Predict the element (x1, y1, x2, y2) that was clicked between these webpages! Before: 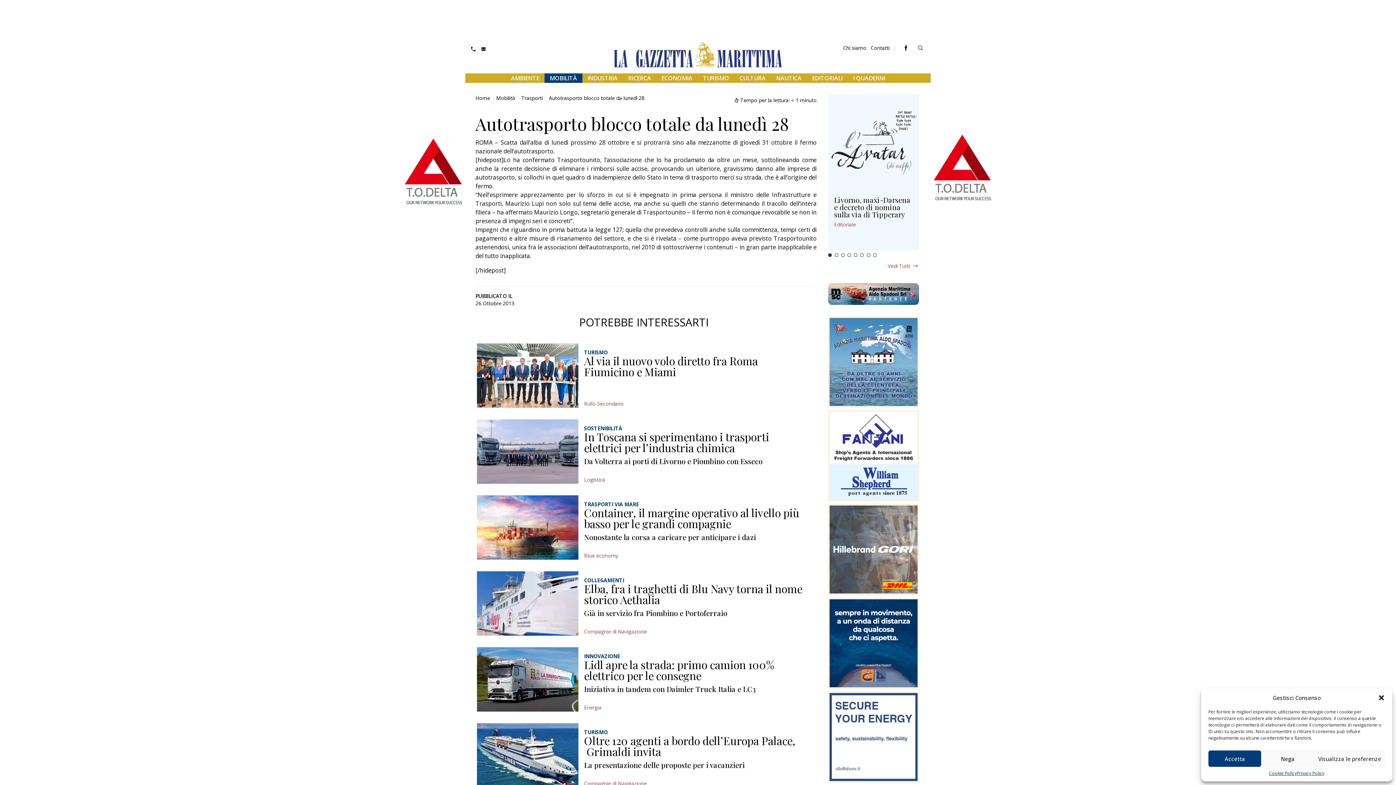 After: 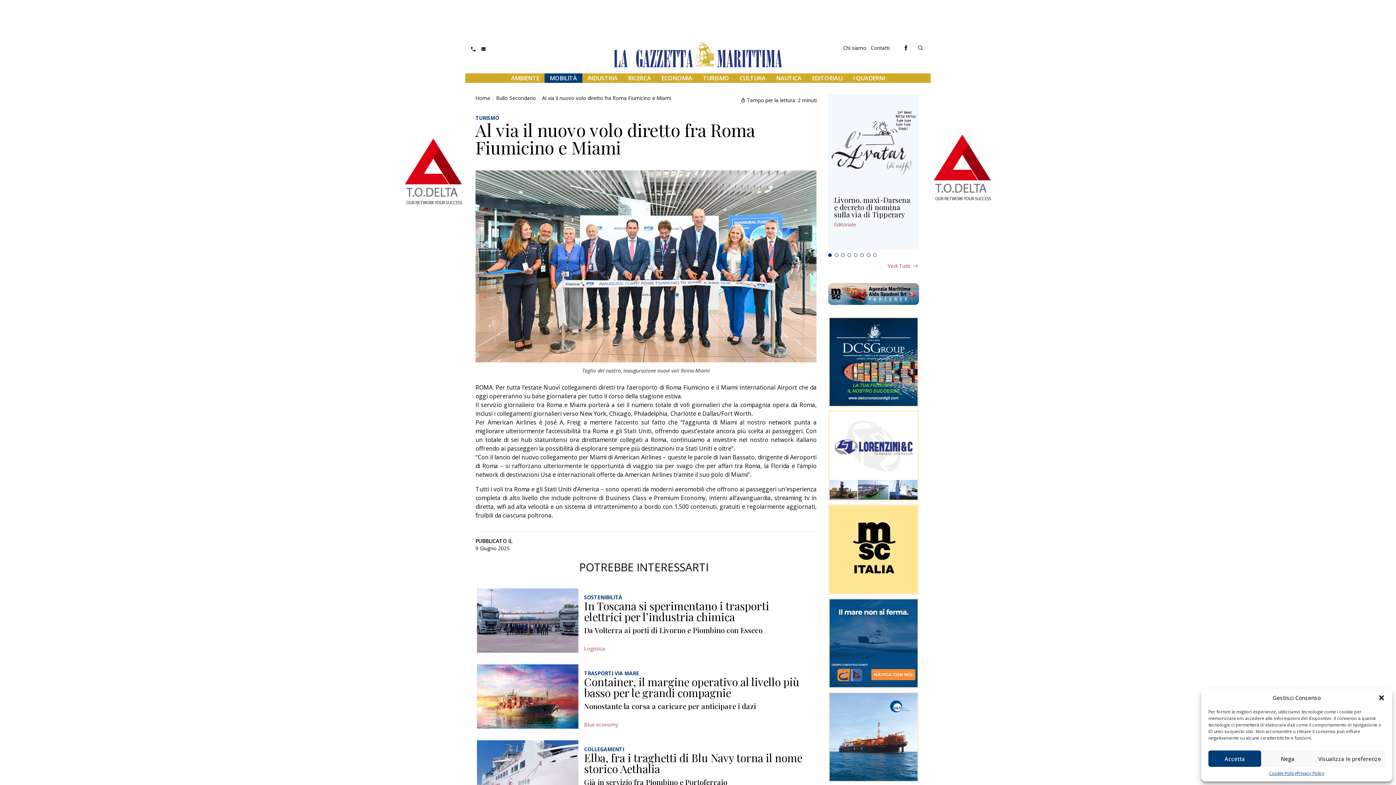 Action: label: Al via il nuovo volo diretto fra Roma Fiumicino e Miami bbox: (584, 353, 758, 379)